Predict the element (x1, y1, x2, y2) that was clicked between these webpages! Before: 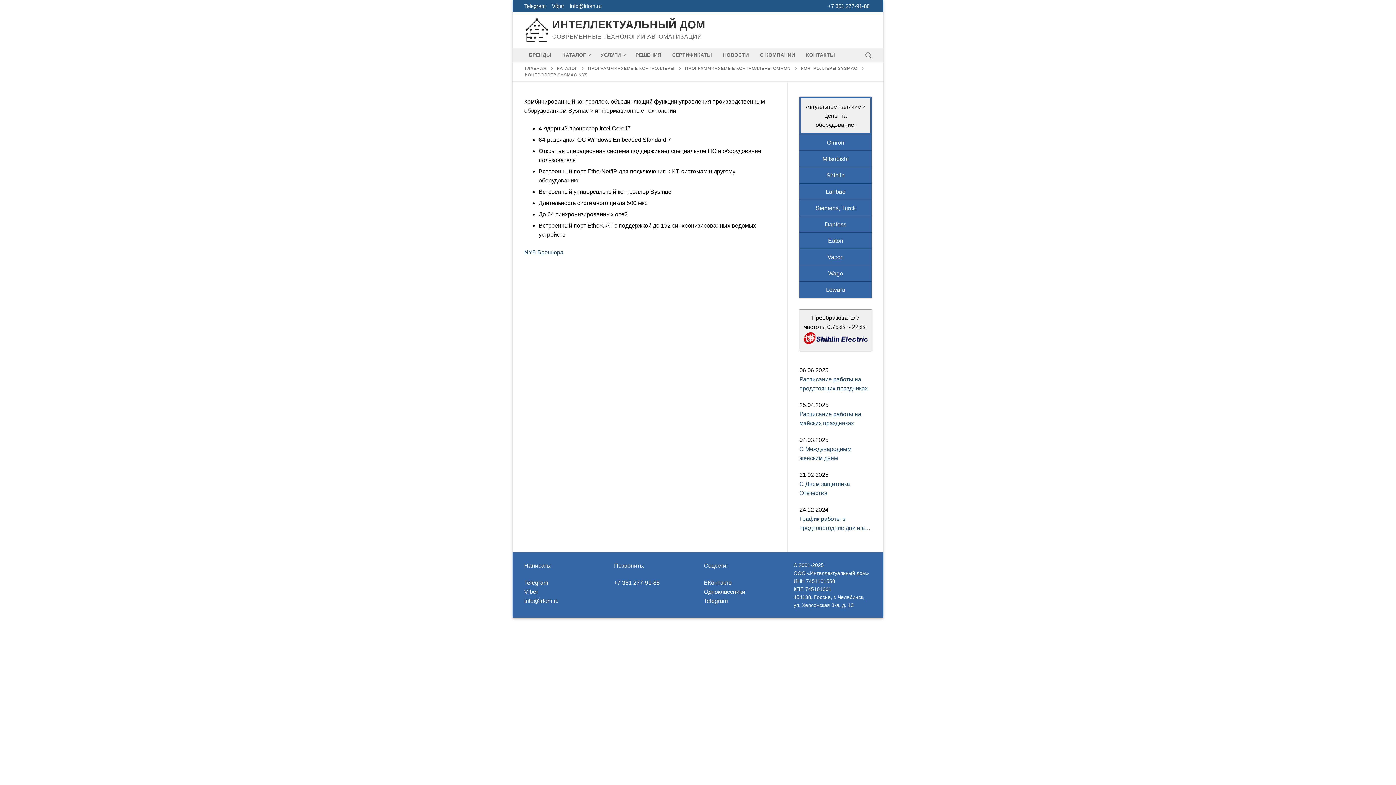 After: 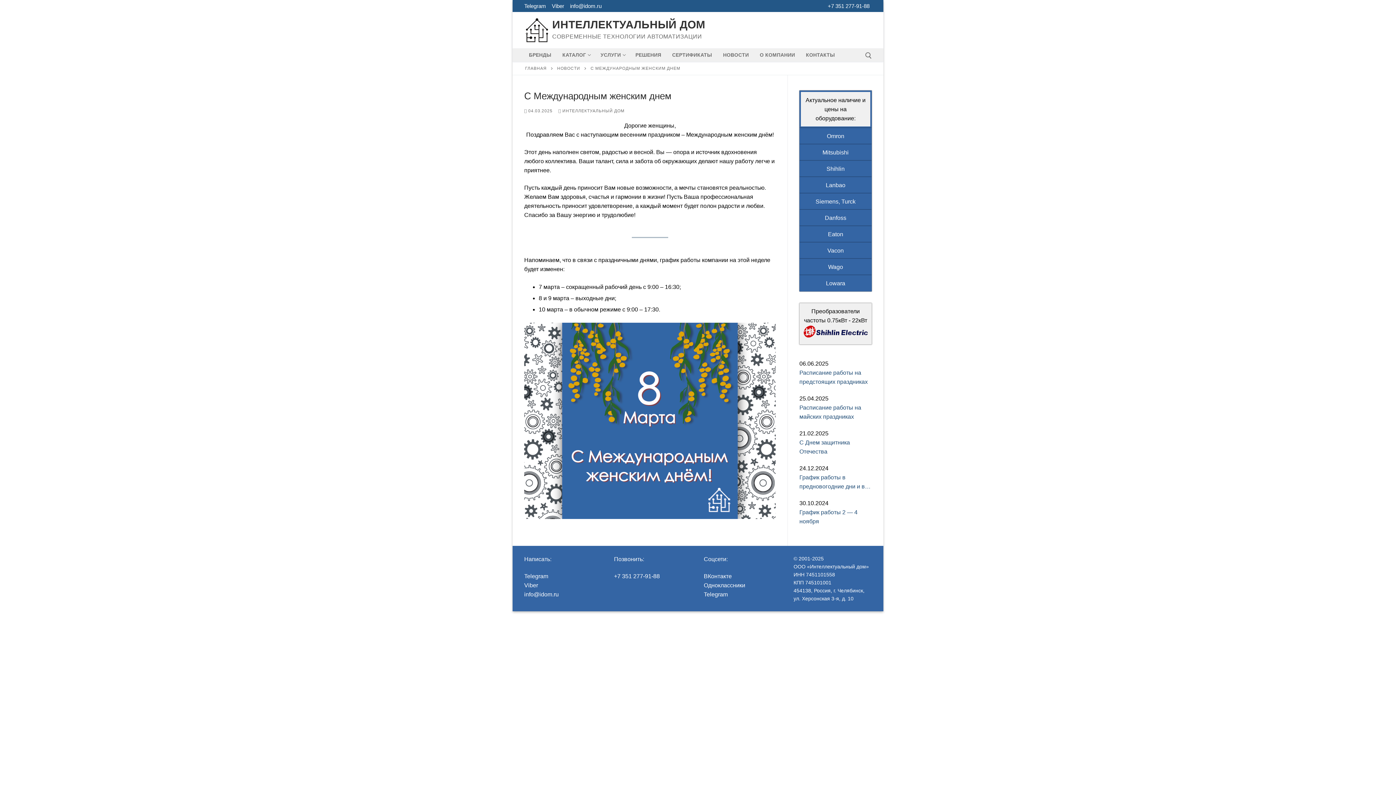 Action: bbox: (799, 444, 872, 462) label: С Международным женским днем